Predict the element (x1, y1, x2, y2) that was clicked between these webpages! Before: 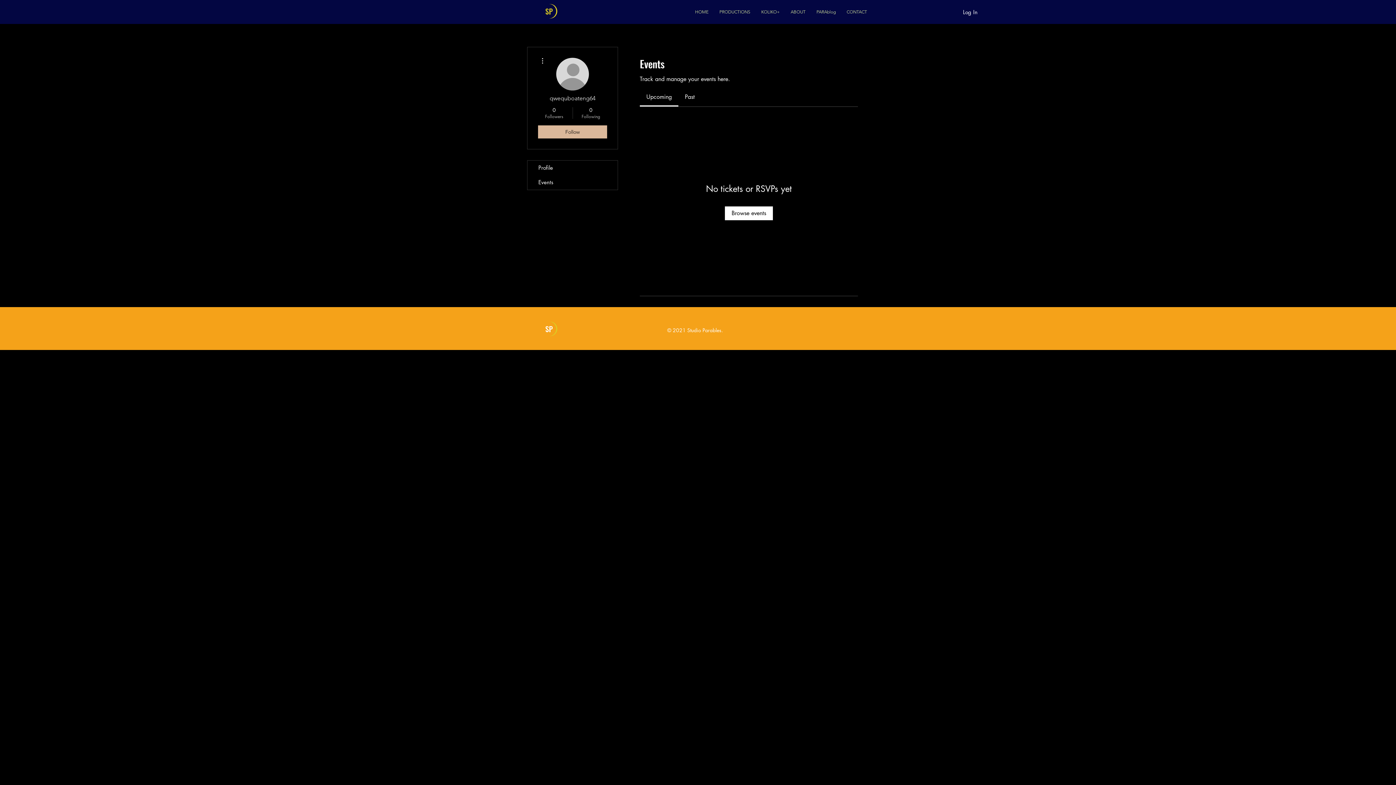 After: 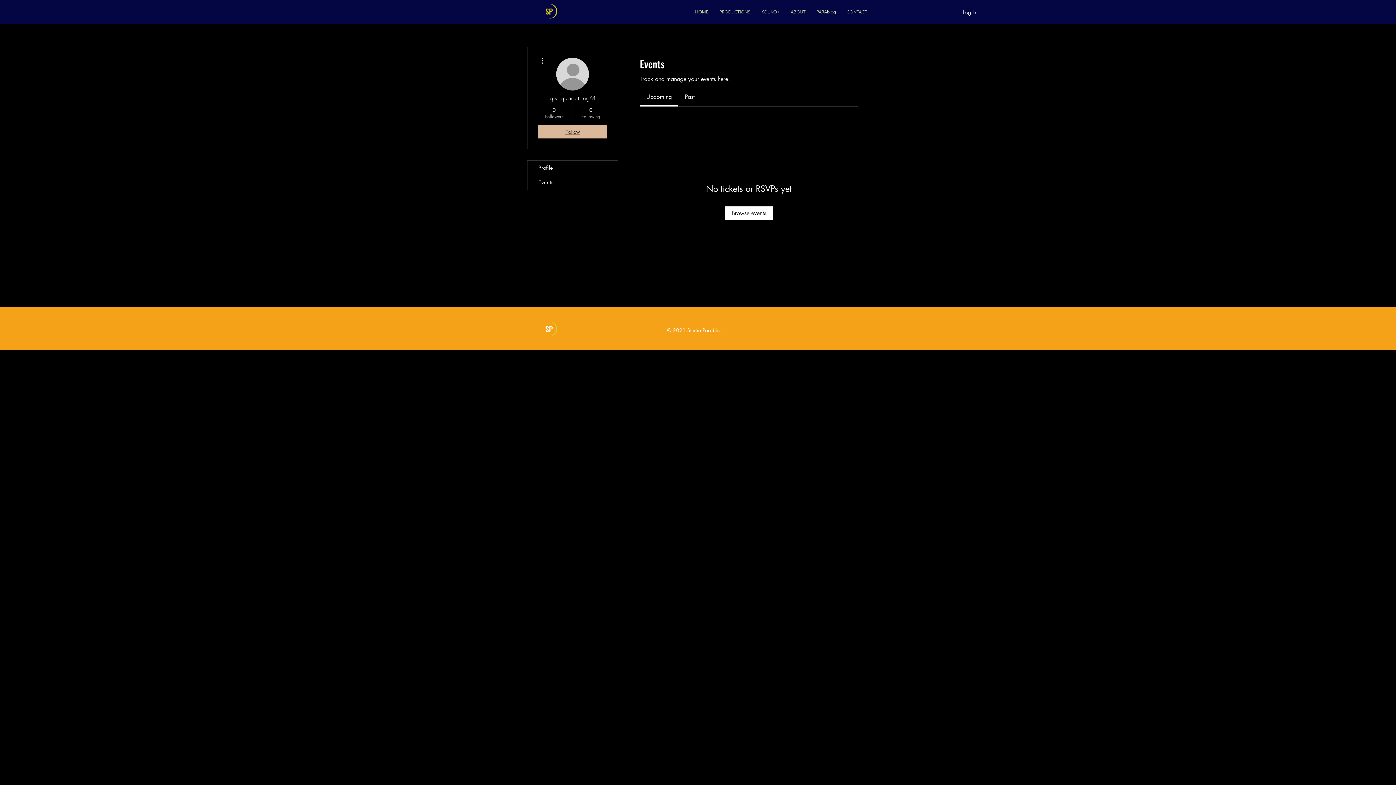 Action: label: Follow bbox: (538, 125, 607, 138)